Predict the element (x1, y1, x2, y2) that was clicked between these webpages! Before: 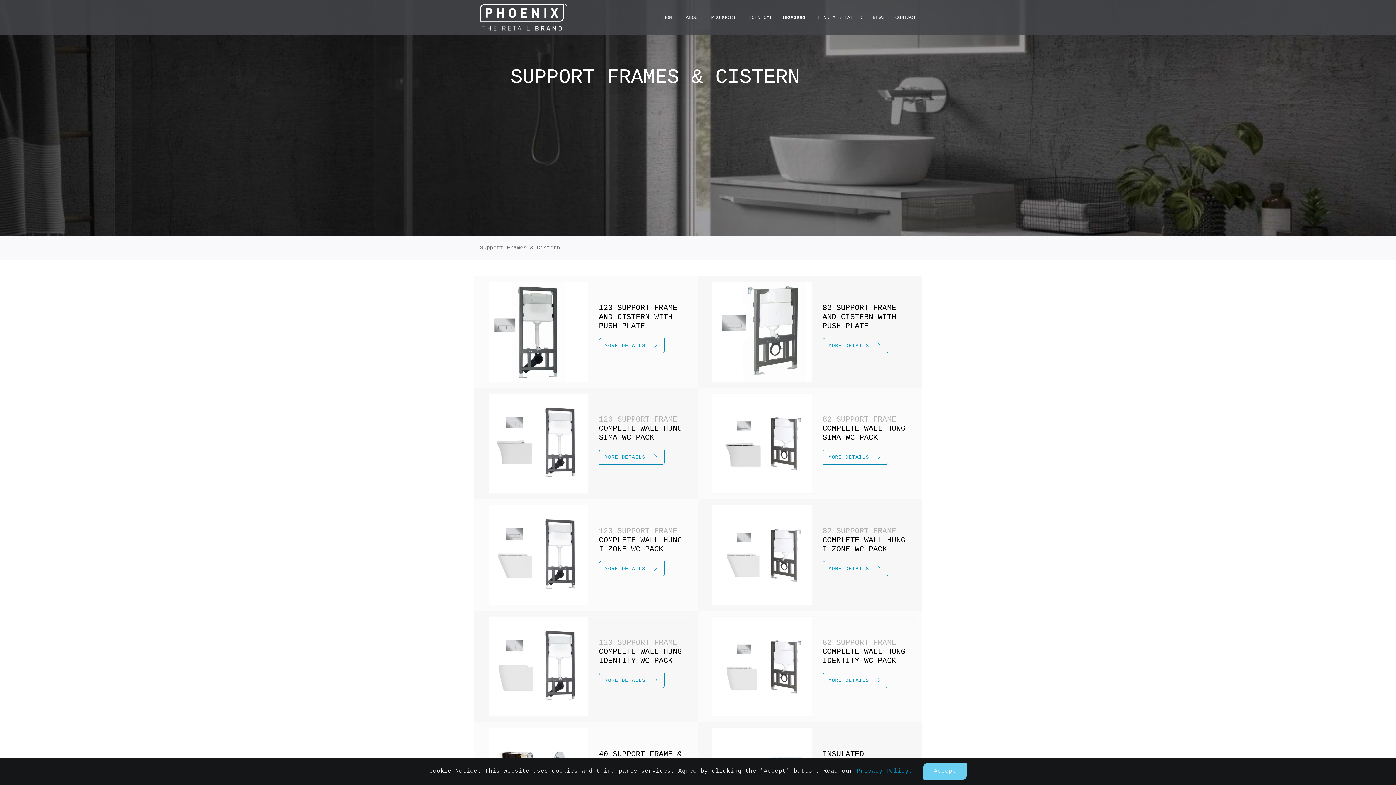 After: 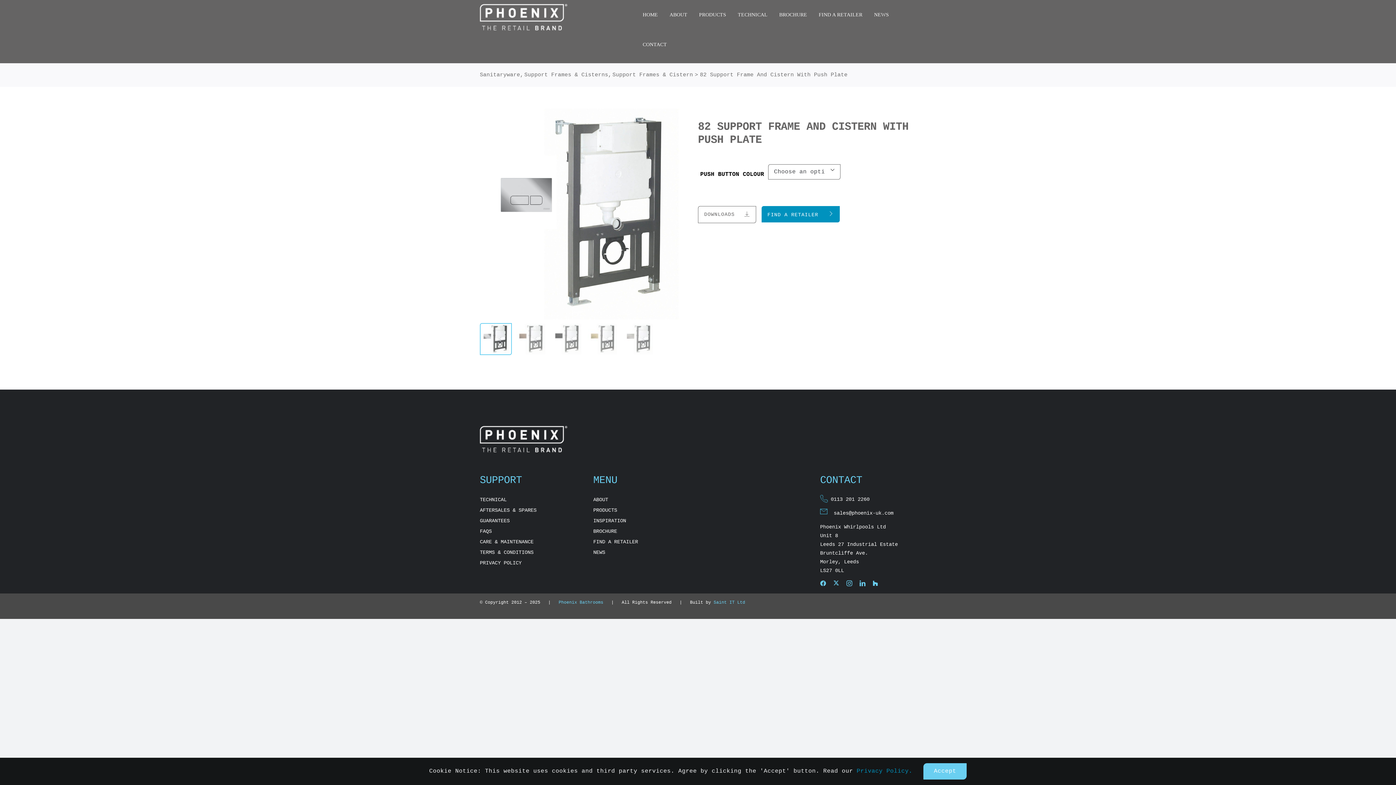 Action: label: MORE DETAILS bbox: (822, 338, 888, 353)